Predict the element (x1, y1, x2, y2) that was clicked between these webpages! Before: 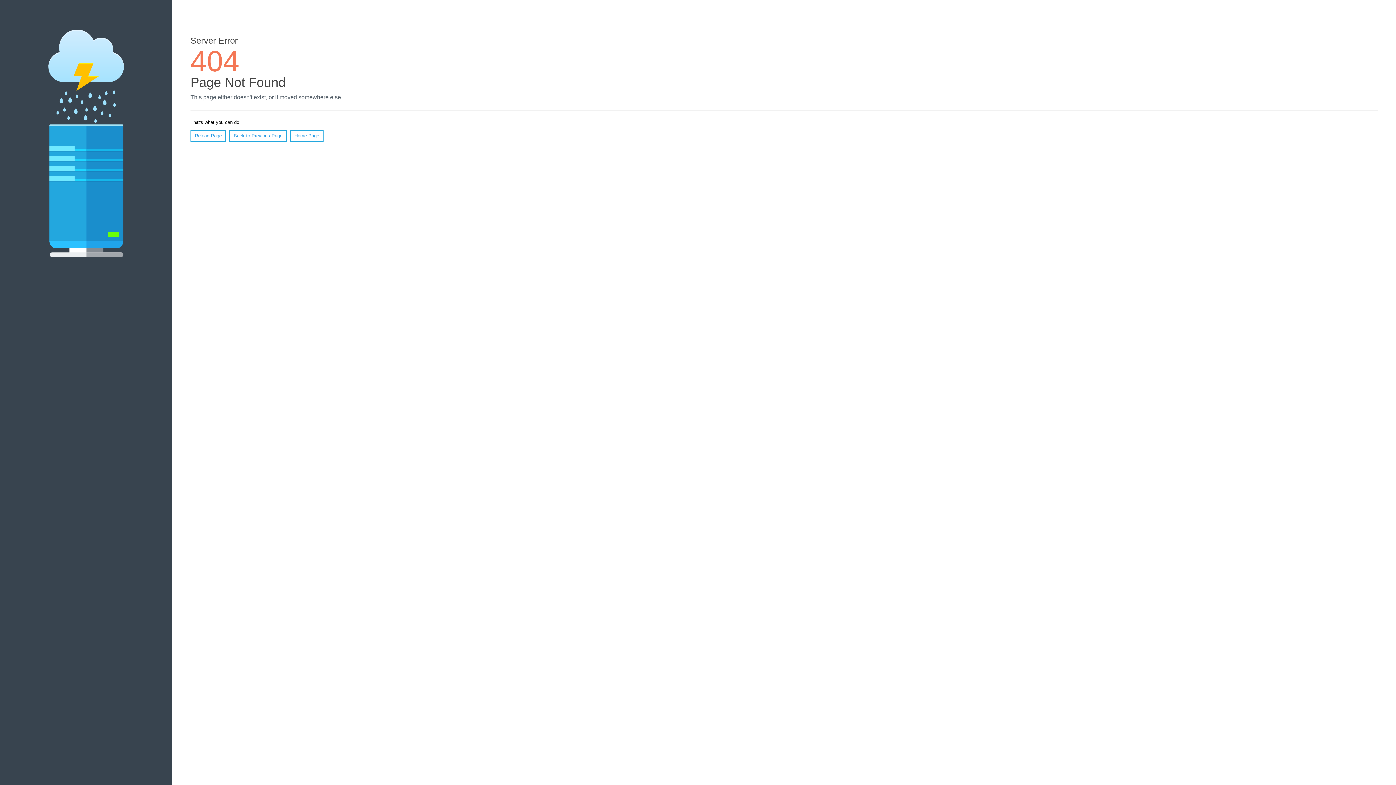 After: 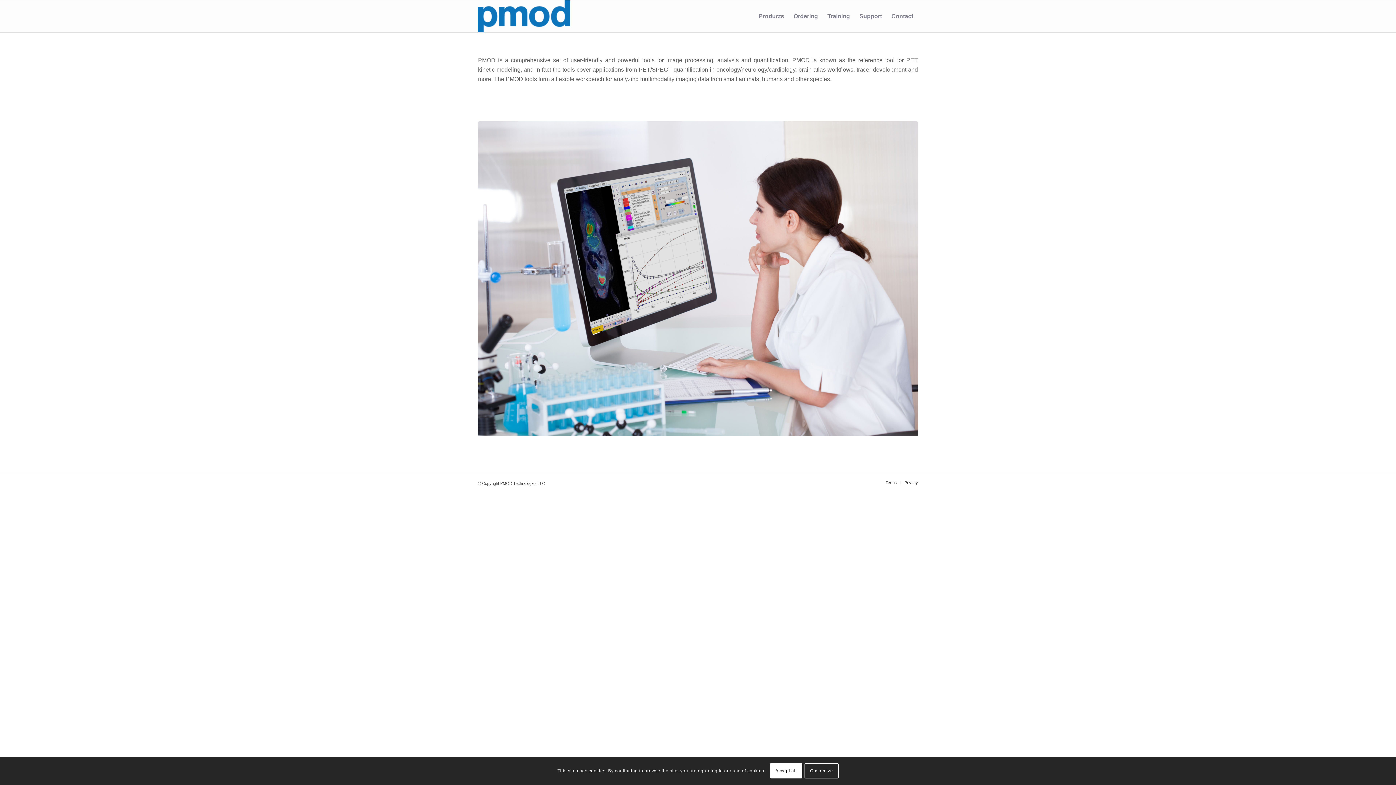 Action: label: Home Page bbox: (290, 130, 323, 141)